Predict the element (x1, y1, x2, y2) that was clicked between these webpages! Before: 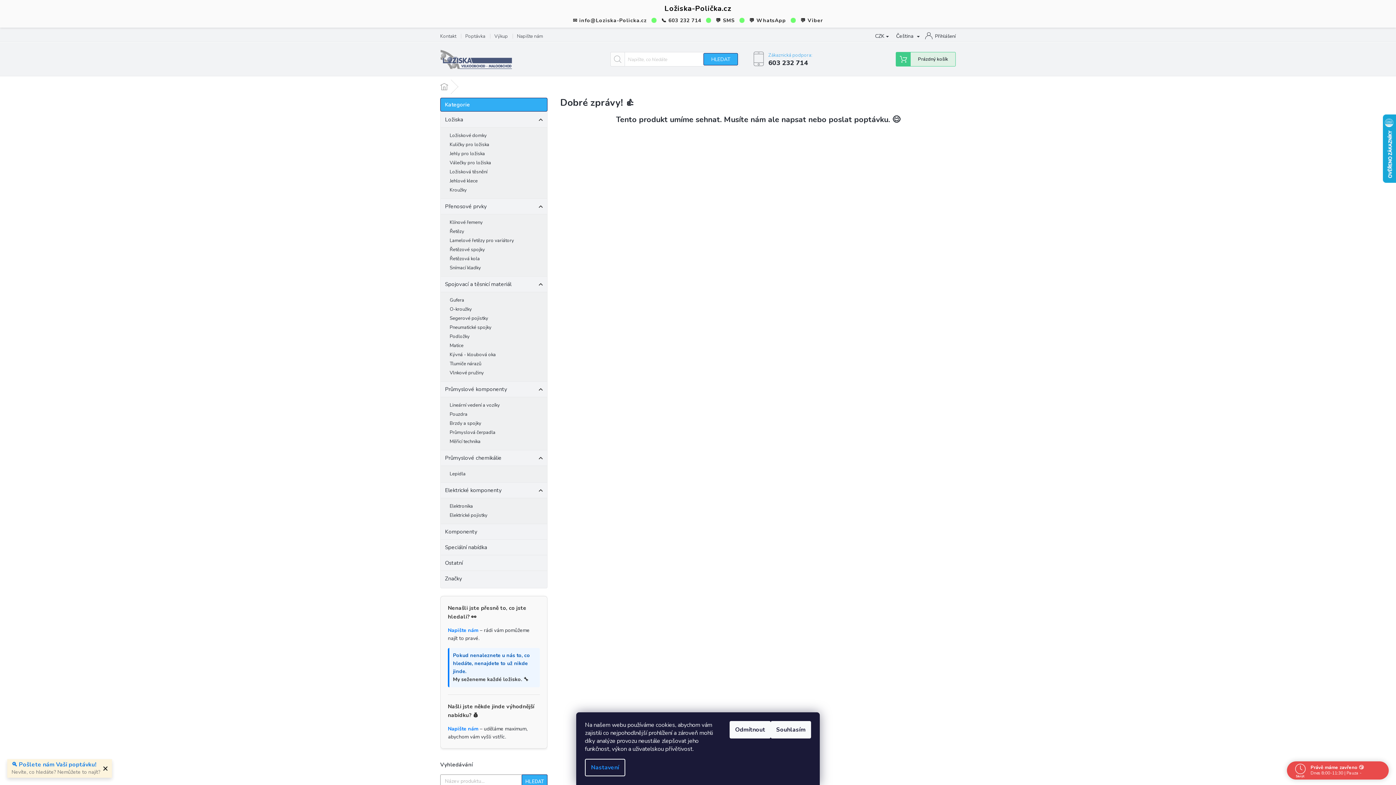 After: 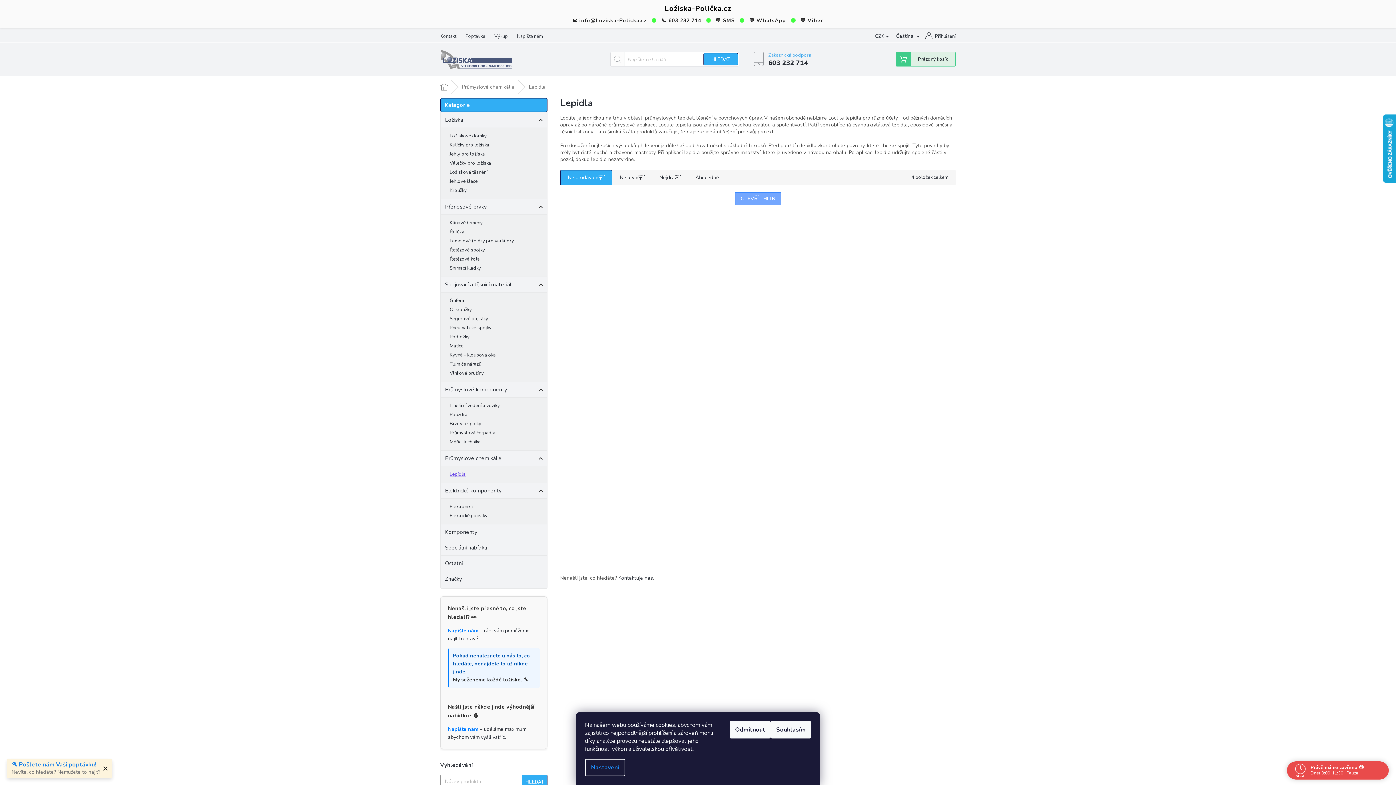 Action: label: Lepidla bbox: (440, 469, 547, 478)